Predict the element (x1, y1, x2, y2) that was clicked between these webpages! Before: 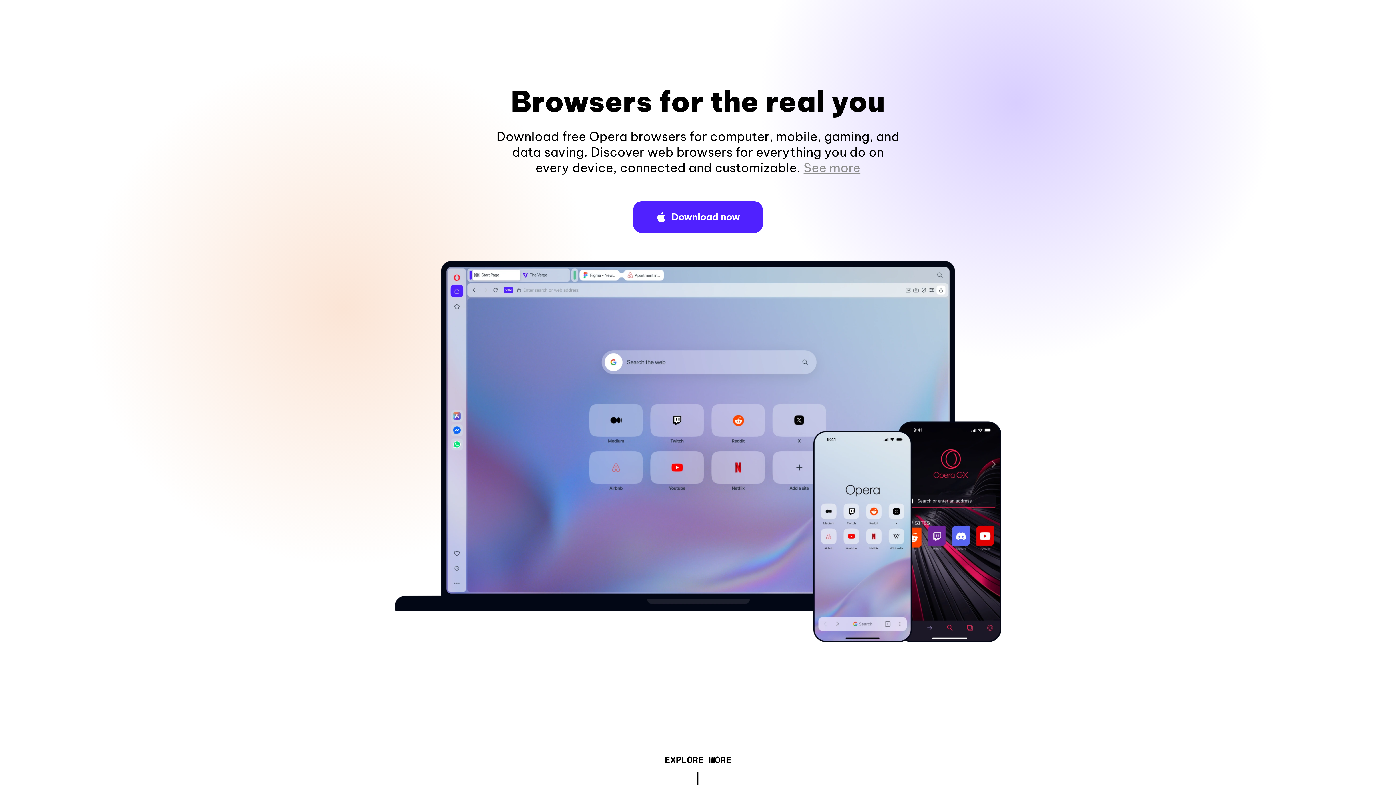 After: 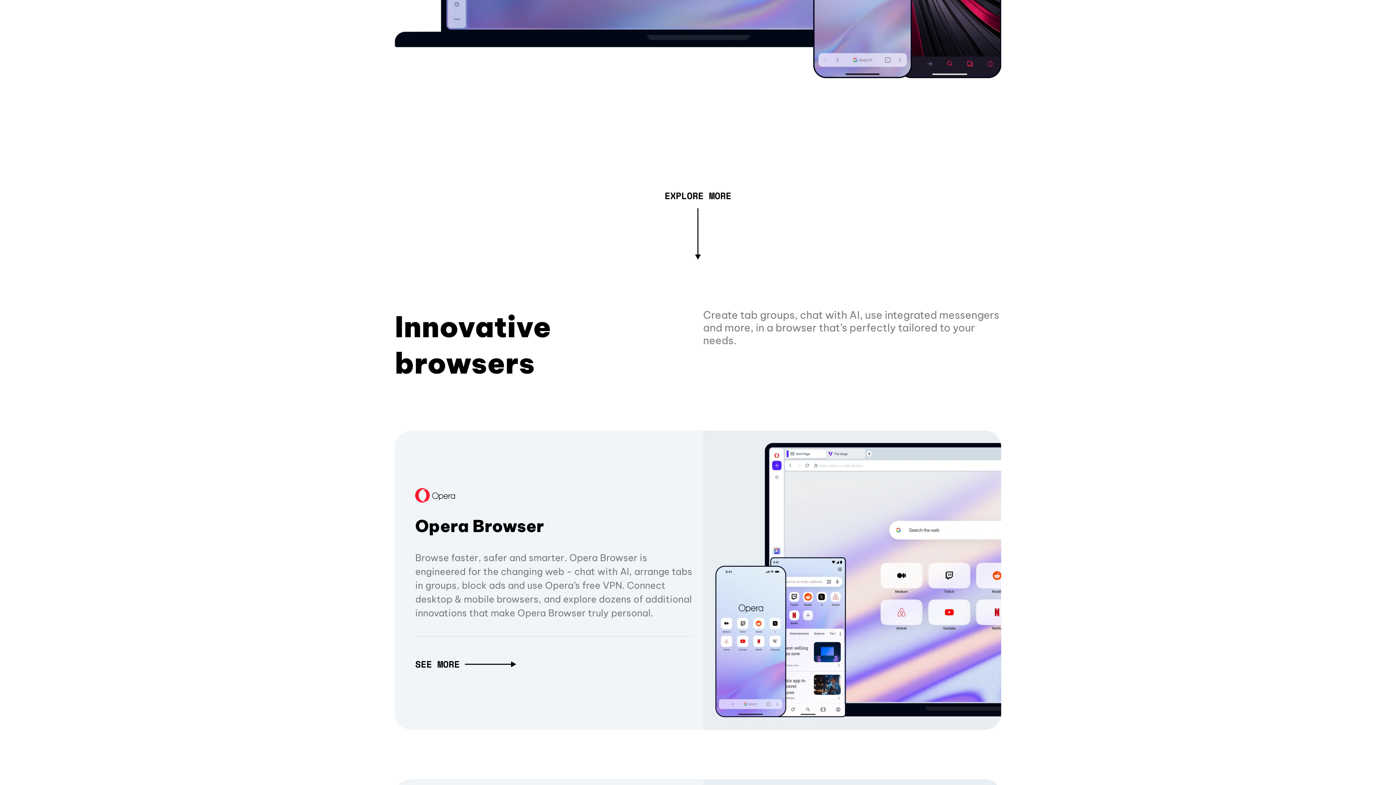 Action: label: See more bbox: (803, 160, 860, 175)